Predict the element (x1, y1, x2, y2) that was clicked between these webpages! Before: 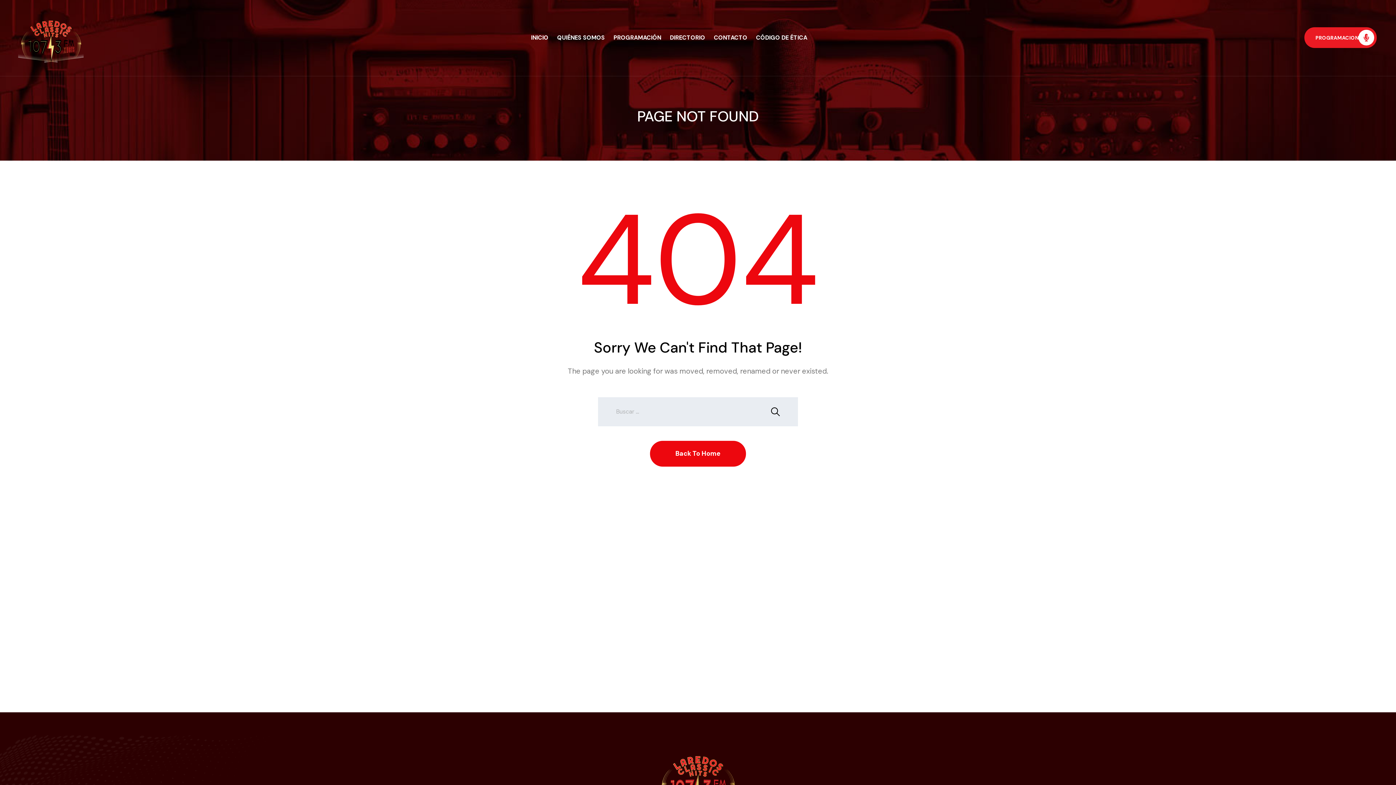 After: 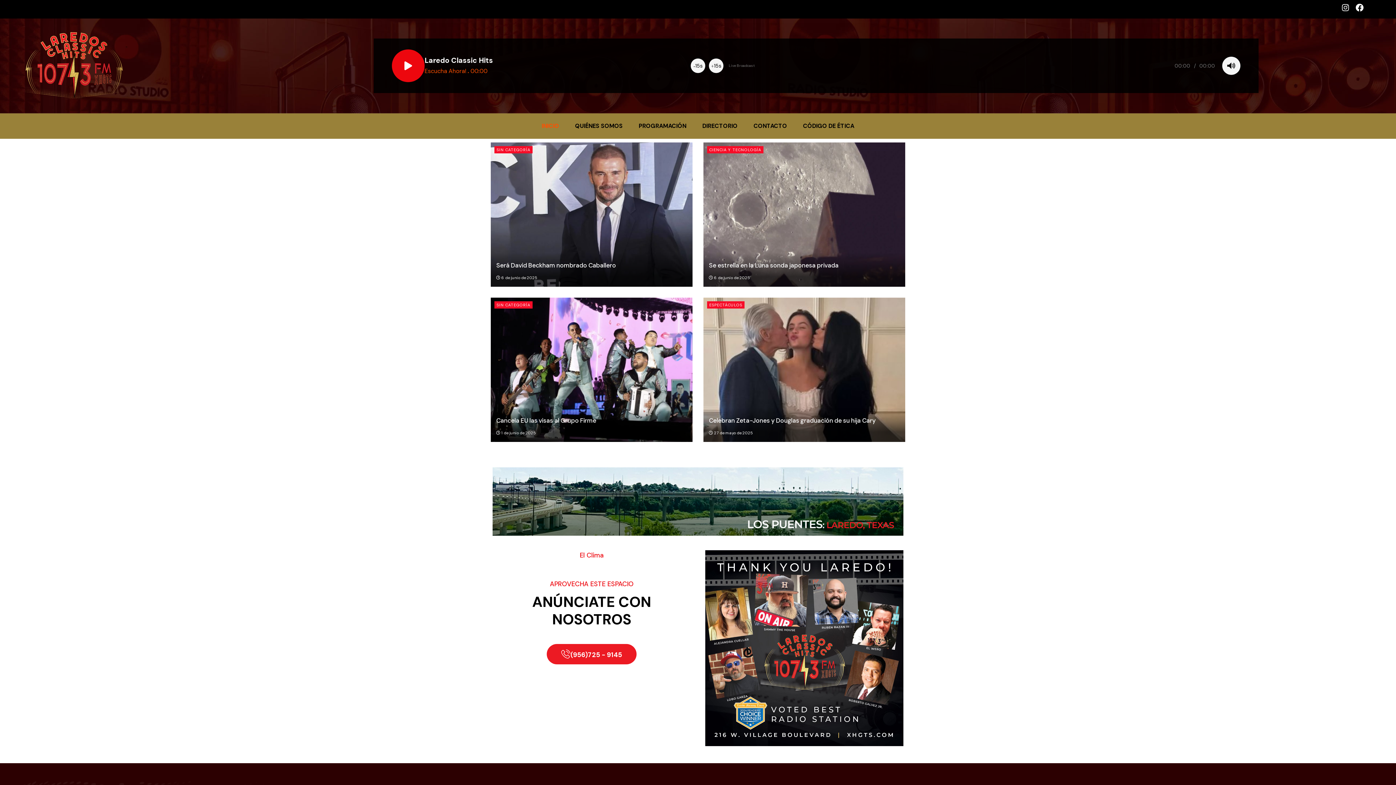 Action: bbox: (18, 10, 83, 64)